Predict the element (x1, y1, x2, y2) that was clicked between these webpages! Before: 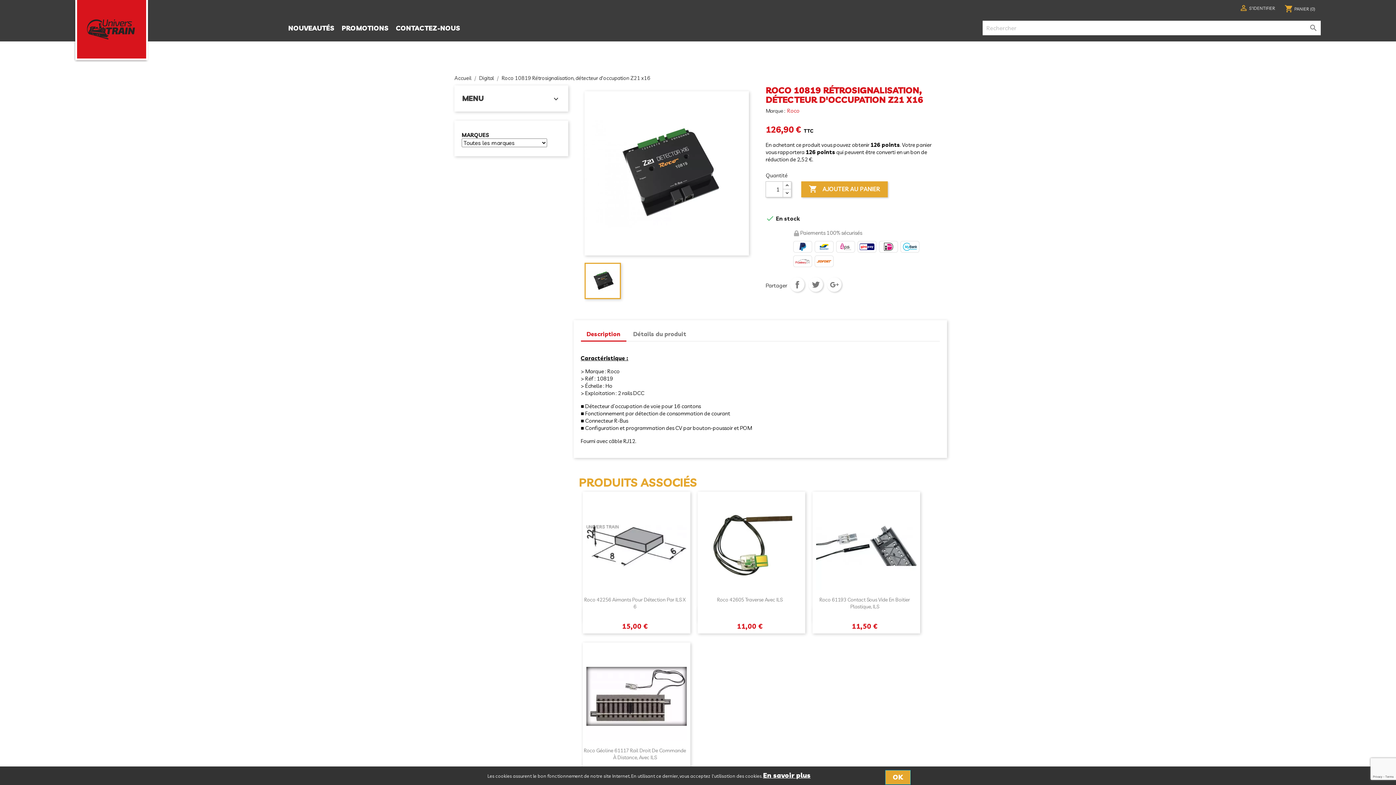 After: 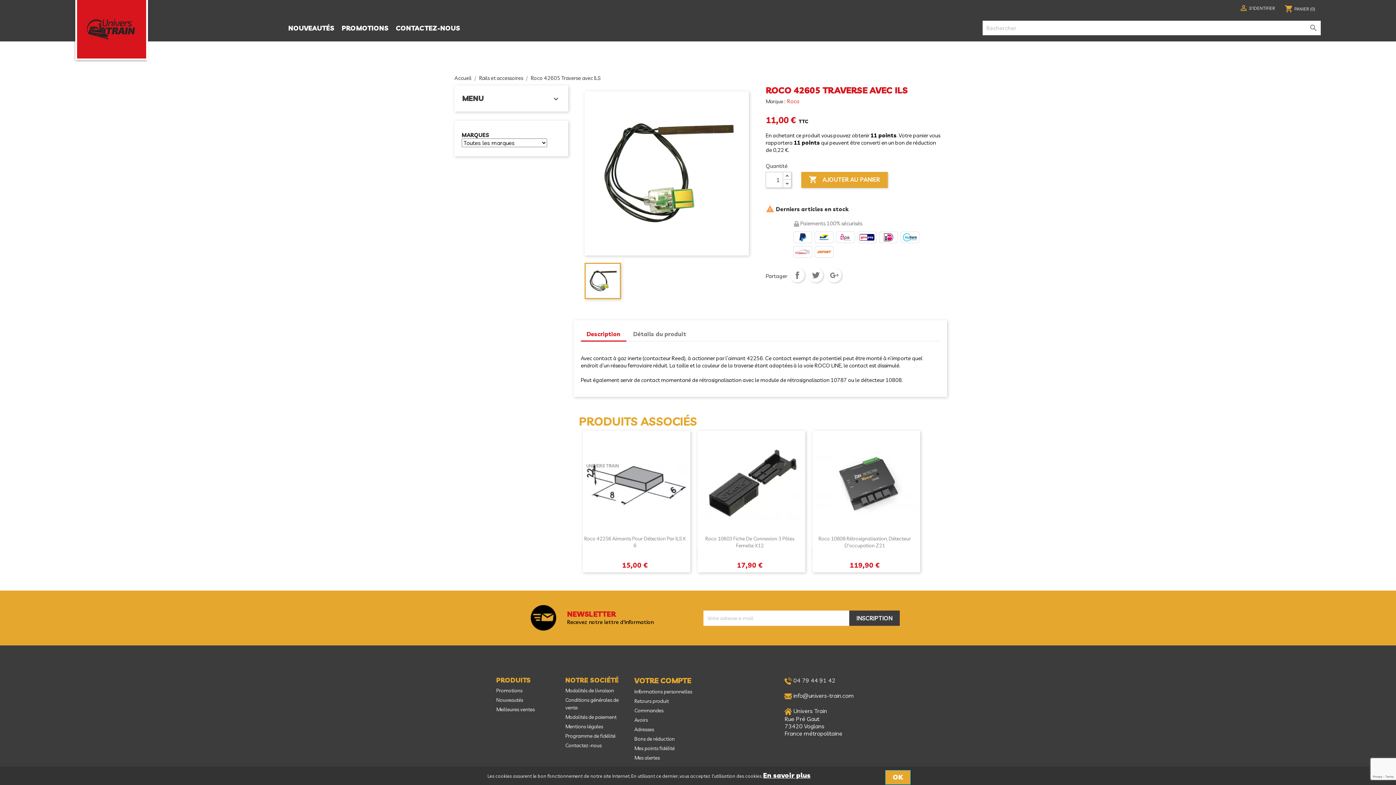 Action: bbox: (697, 492, 805, 599)